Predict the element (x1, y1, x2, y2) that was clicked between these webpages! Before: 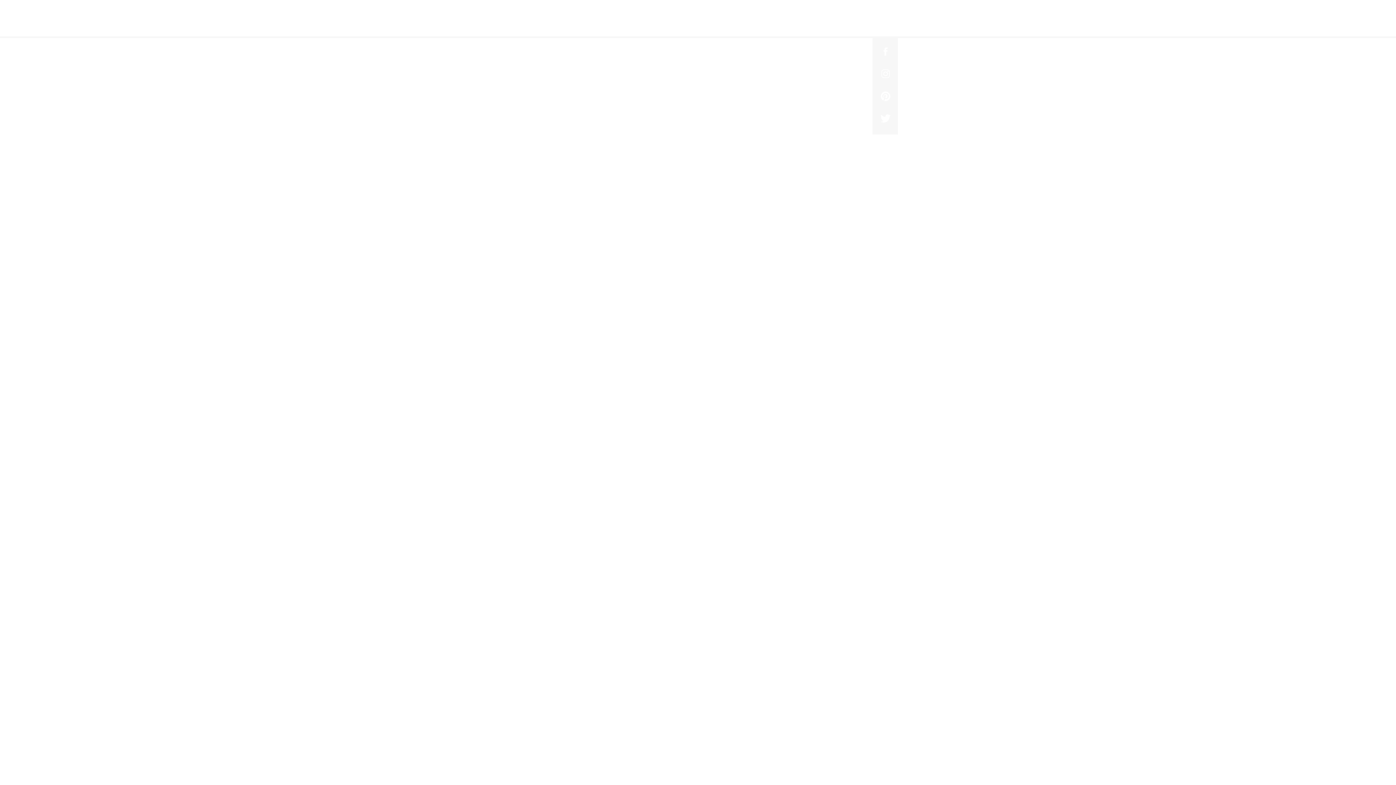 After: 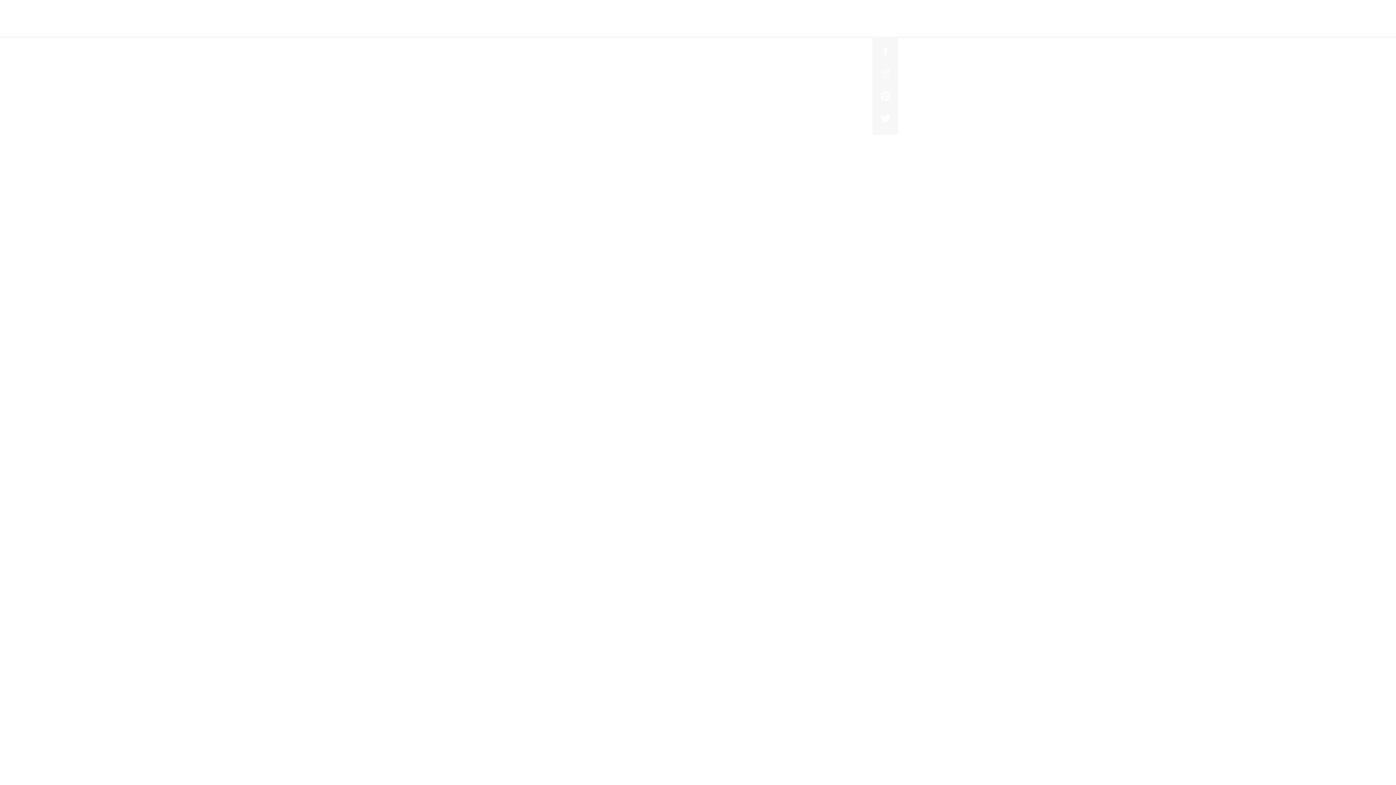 Action: bbox: (880, 113, 891, 124)